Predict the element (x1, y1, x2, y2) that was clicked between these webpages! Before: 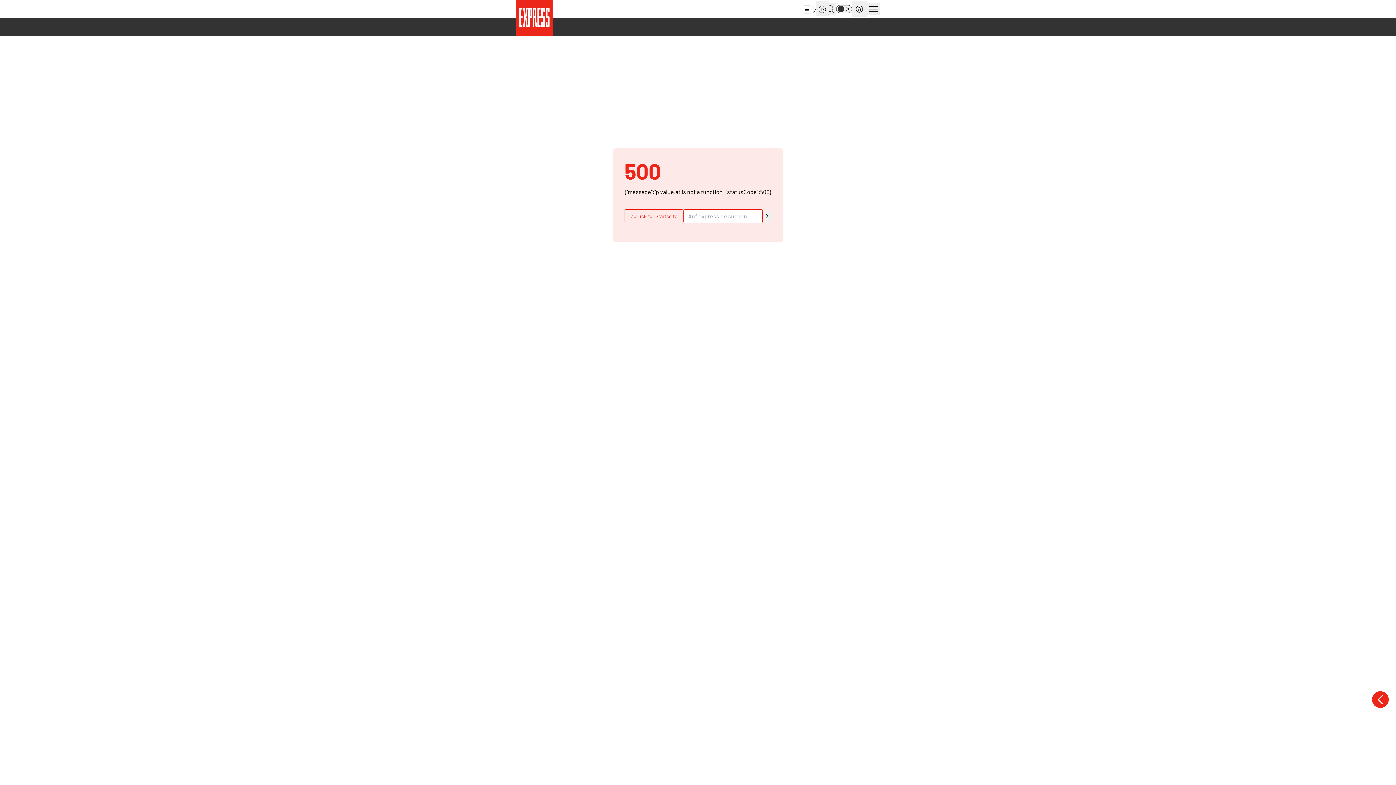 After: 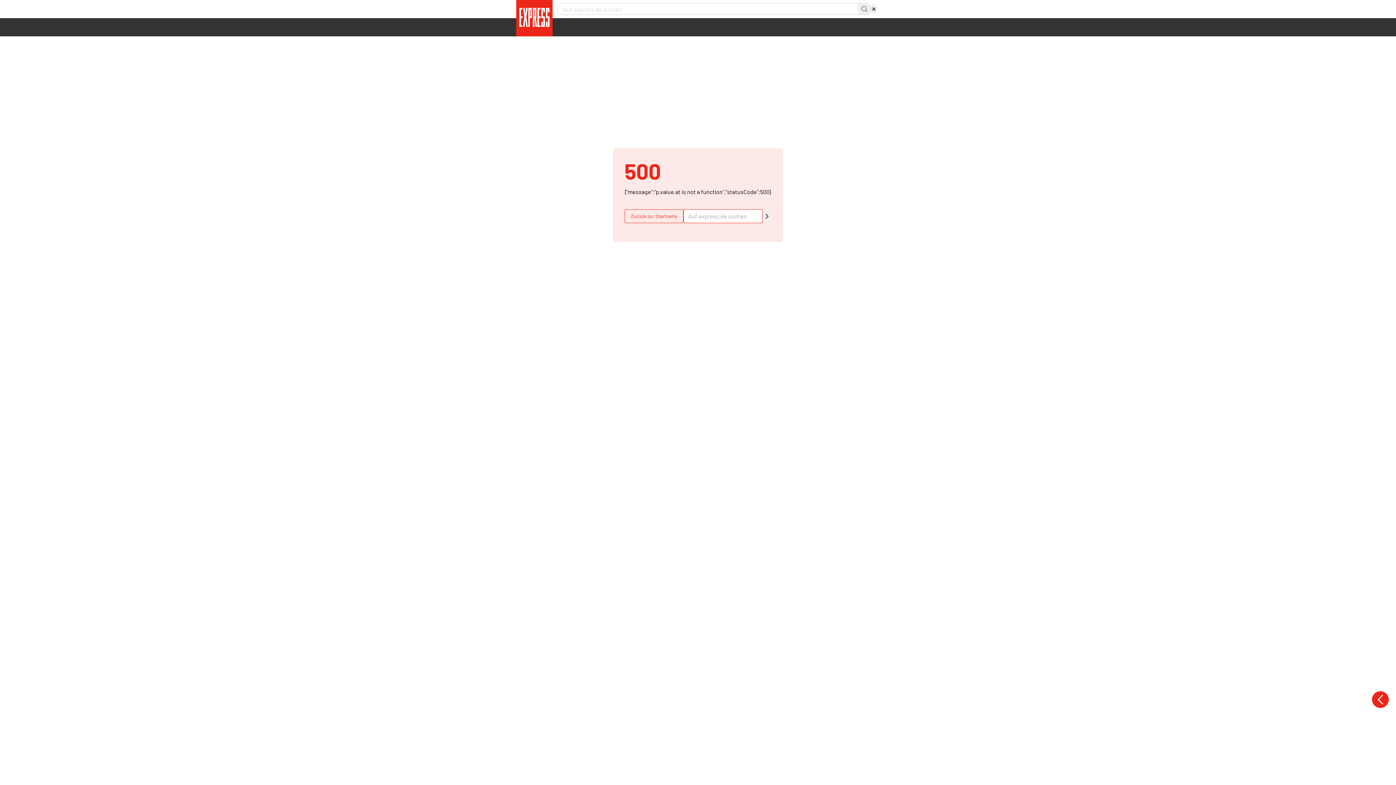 Action: bbox: (824, 3, 836, 14)